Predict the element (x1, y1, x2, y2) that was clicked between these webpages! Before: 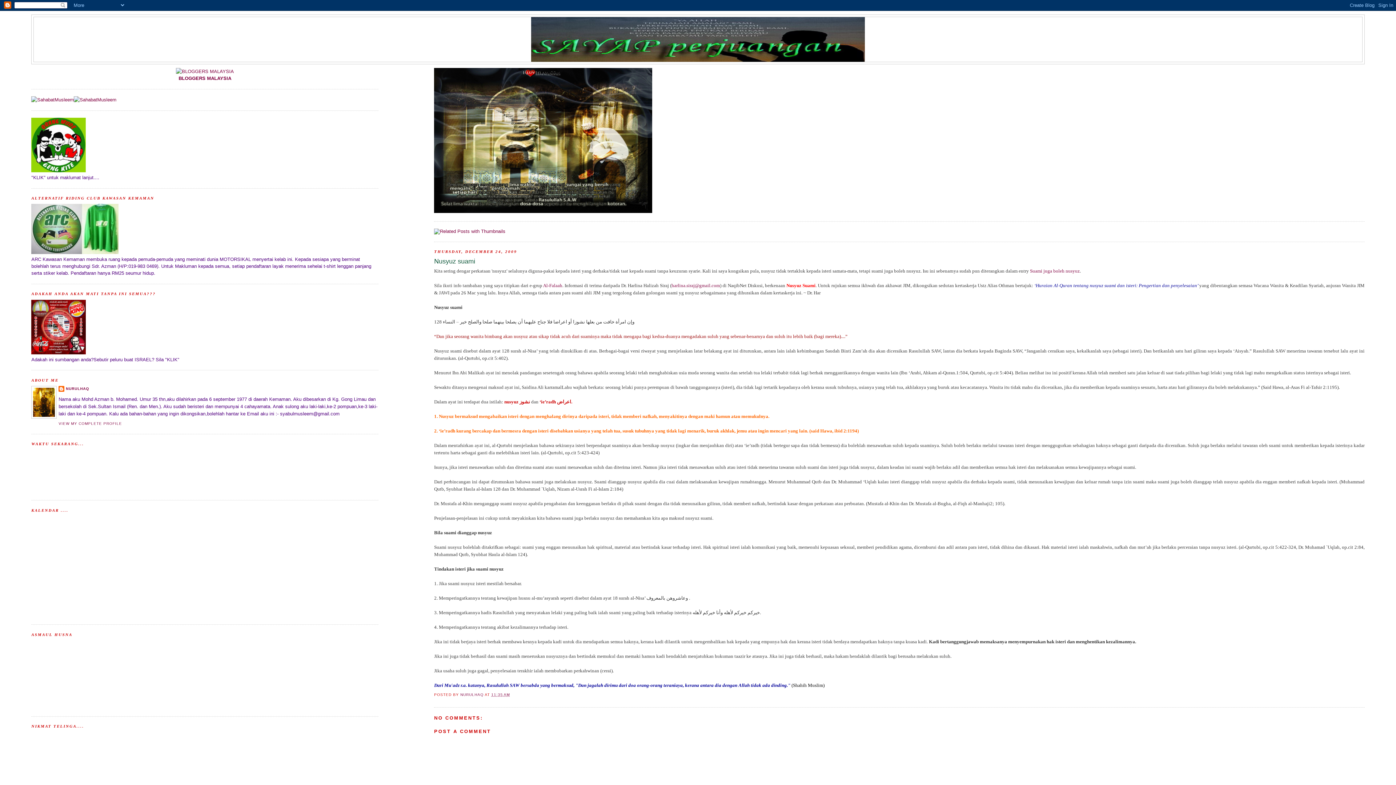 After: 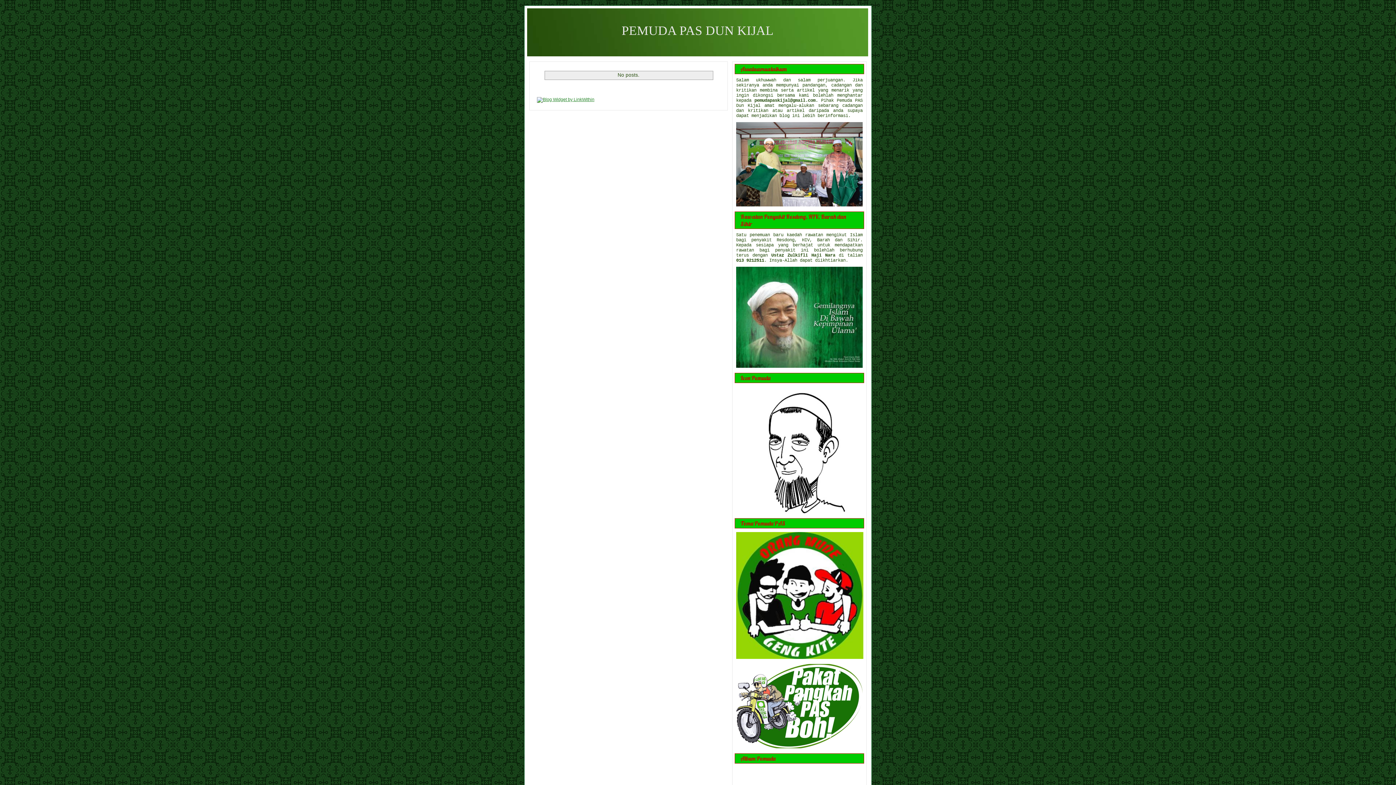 Action: bbox: (31, 168, 85, 173)